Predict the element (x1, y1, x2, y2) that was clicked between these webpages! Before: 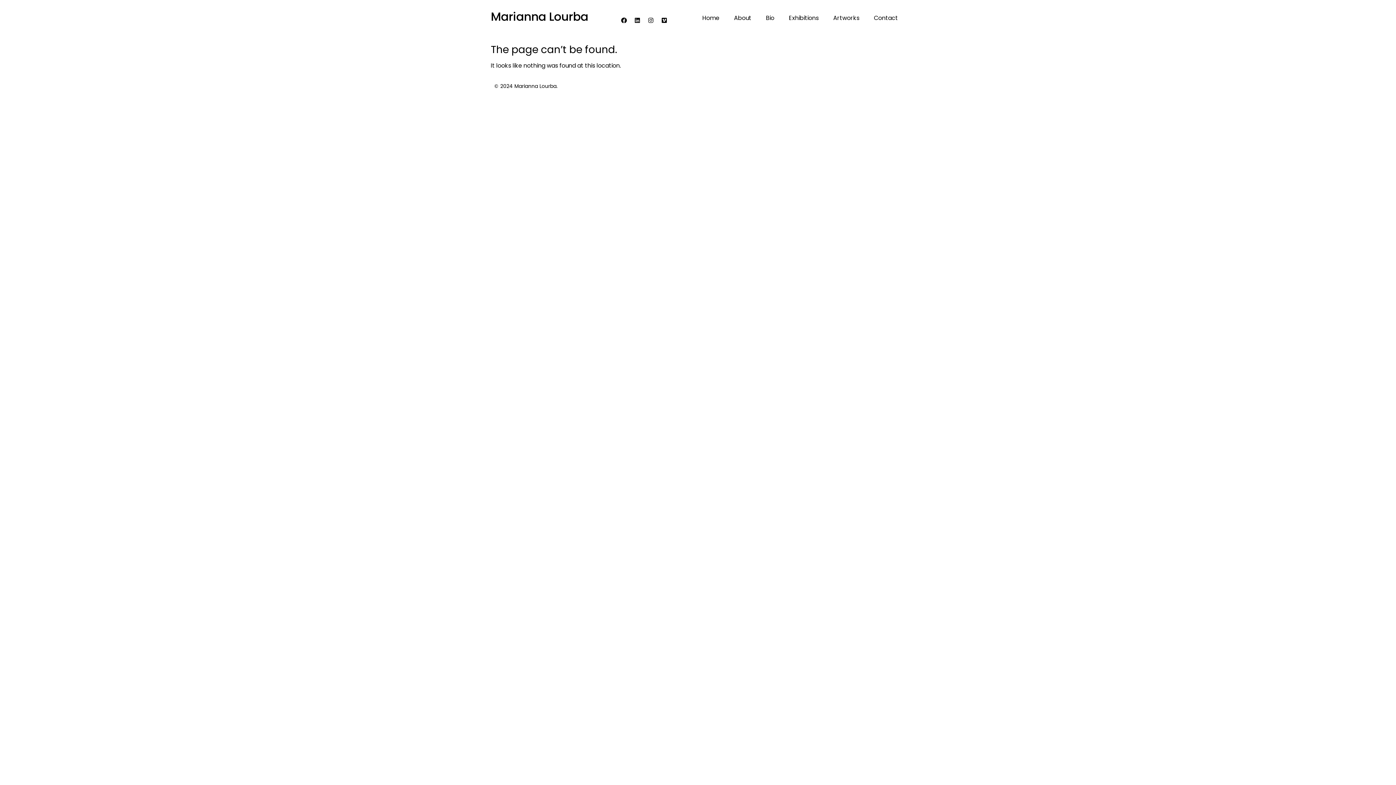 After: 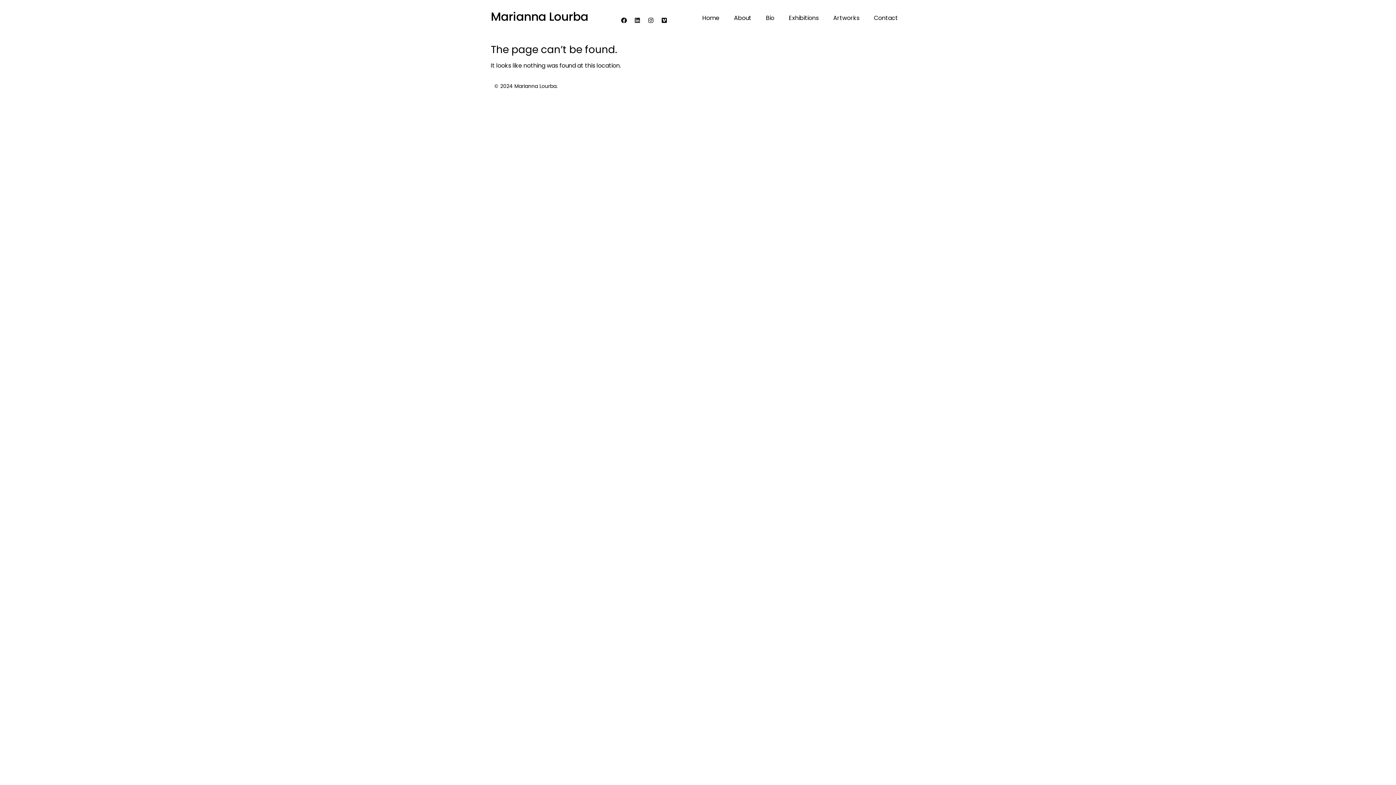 Action: bbox: (631, 14, 643, 26) label: Linkedin